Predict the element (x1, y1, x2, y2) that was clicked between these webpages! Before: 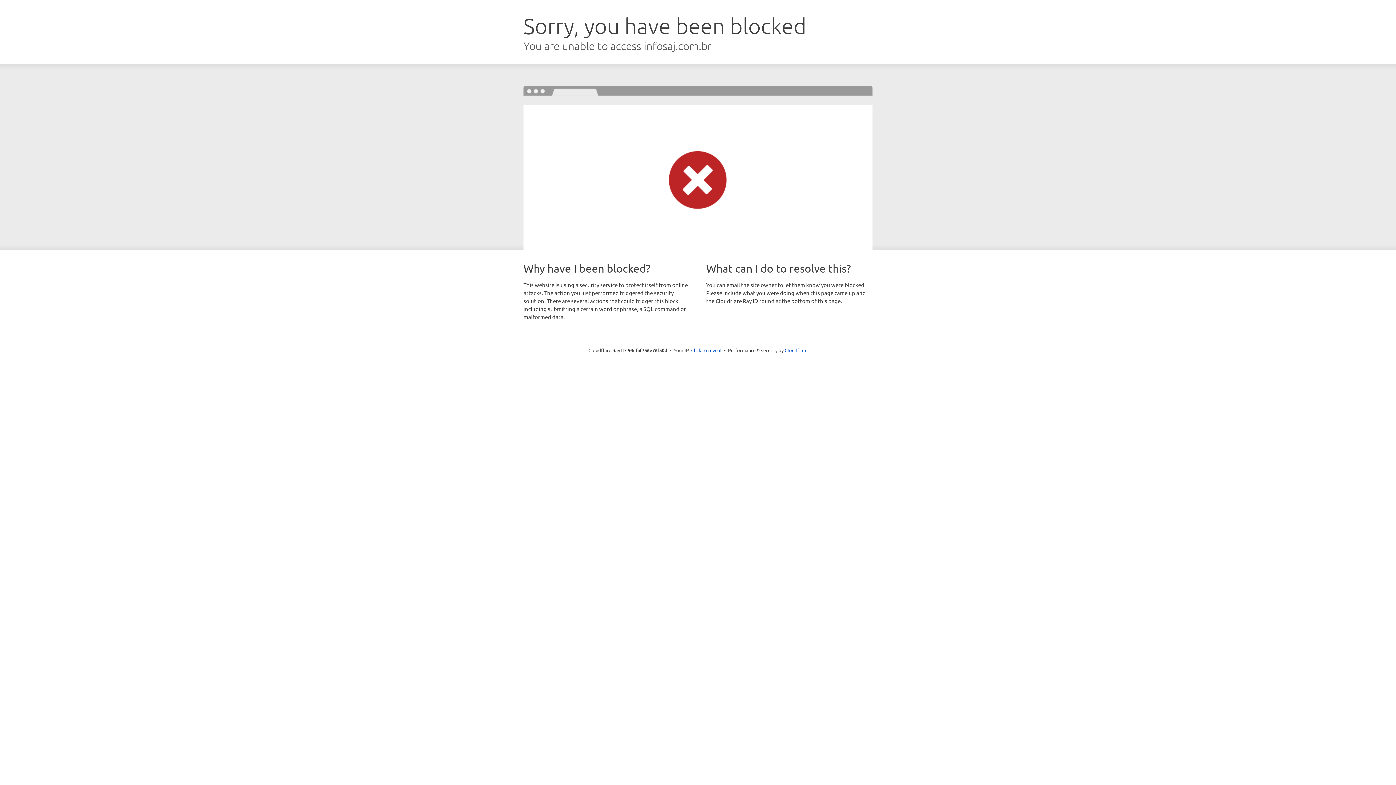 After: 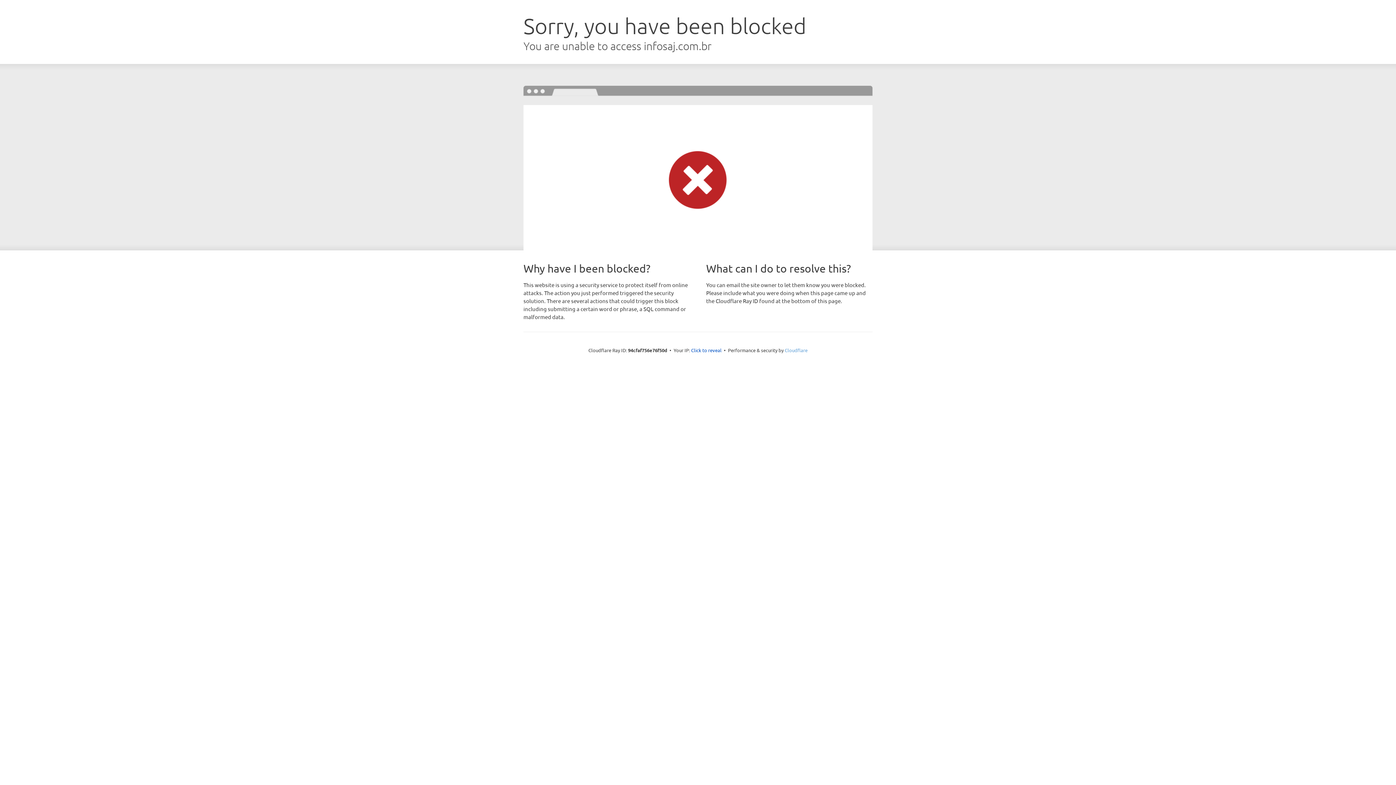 Action: label: Cloudflare bbox: (784, 347, 807, 353)